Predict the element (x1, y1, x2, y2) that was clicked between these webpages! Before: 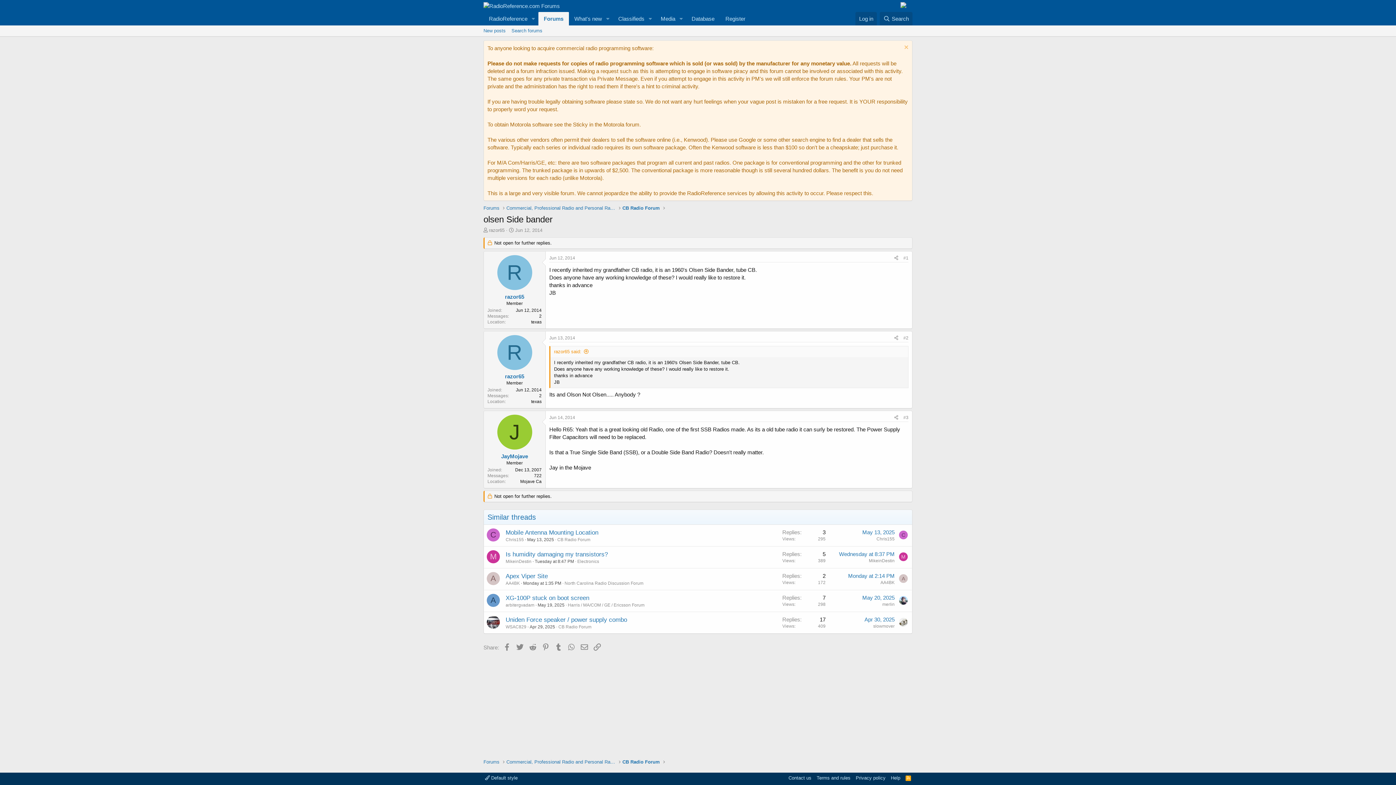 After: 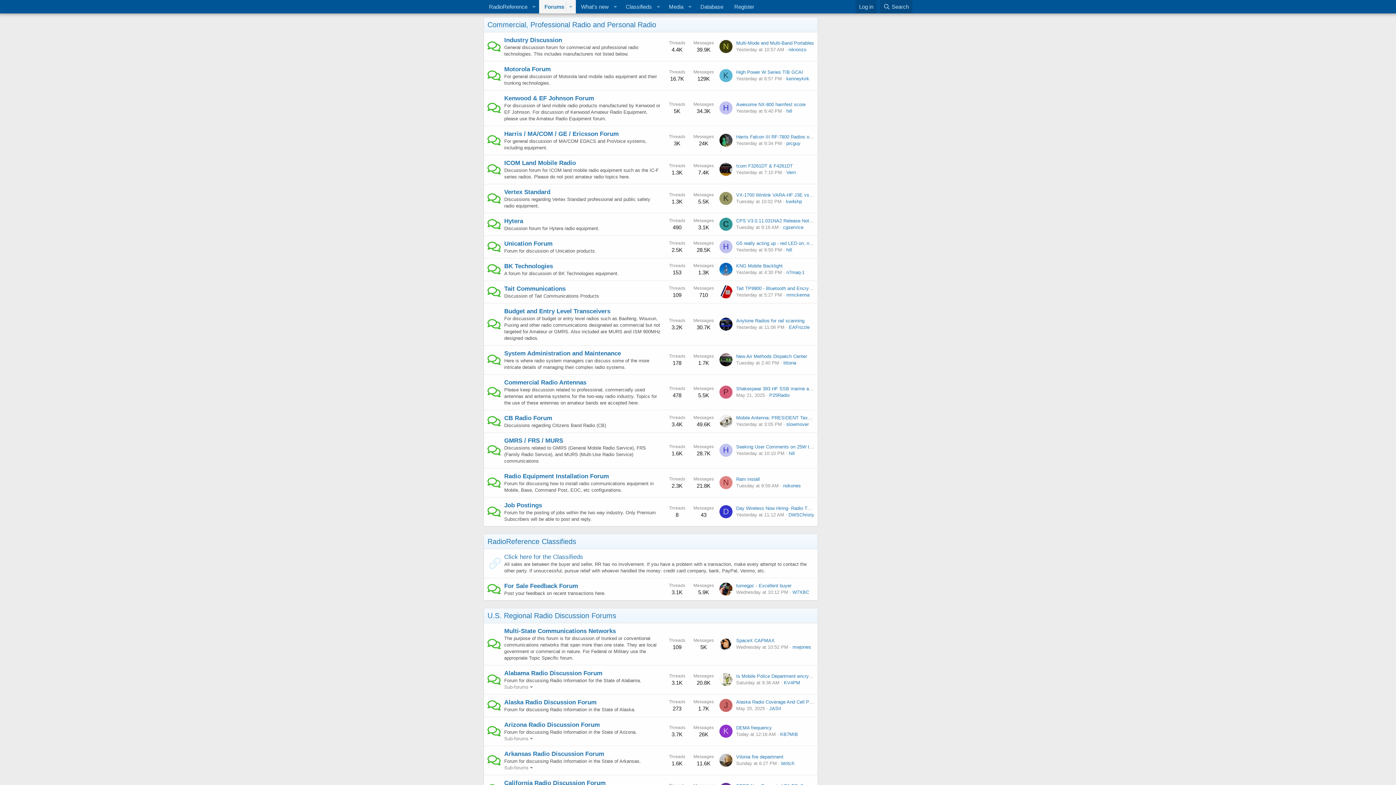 Action: bbox: (506, 758, 615, 765) label: Commercial, Professional Radio and Personal Radio